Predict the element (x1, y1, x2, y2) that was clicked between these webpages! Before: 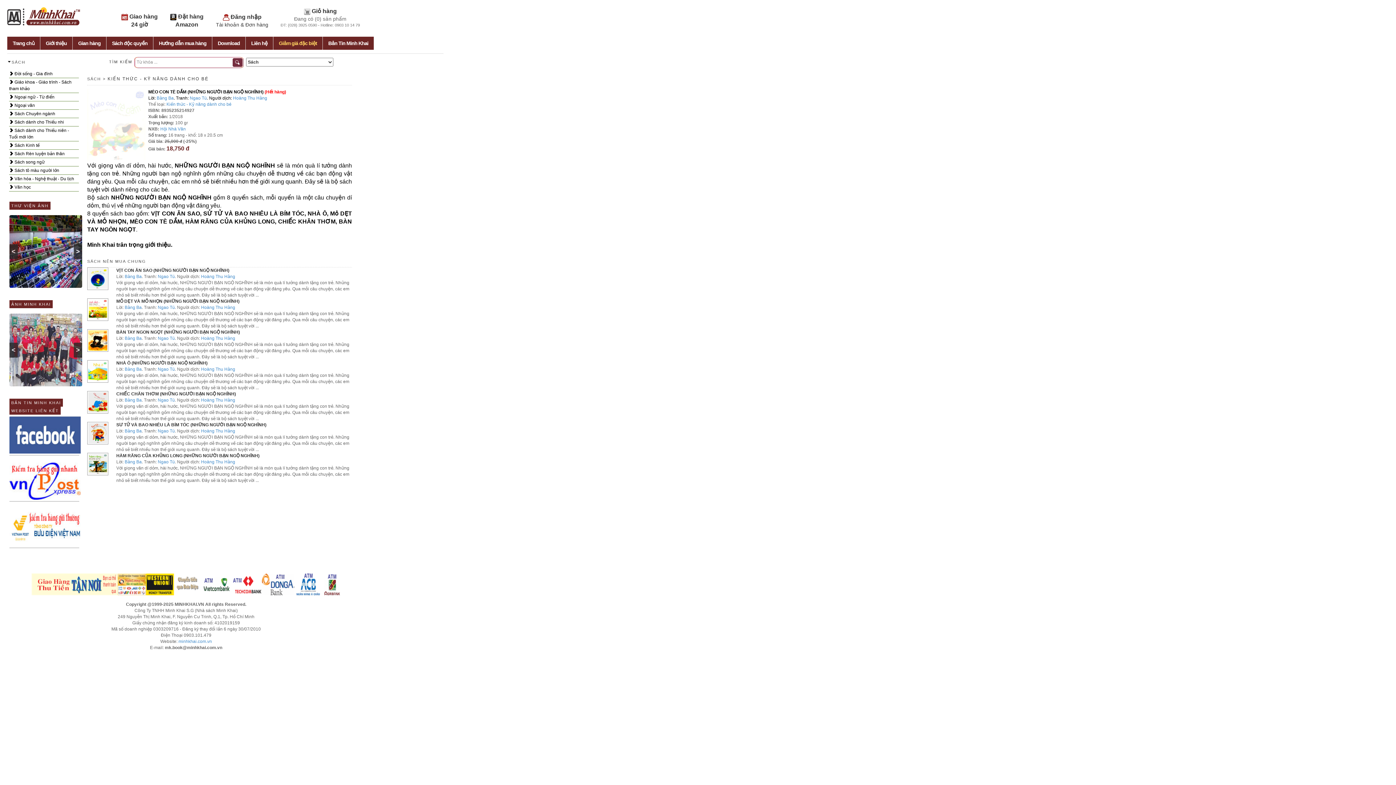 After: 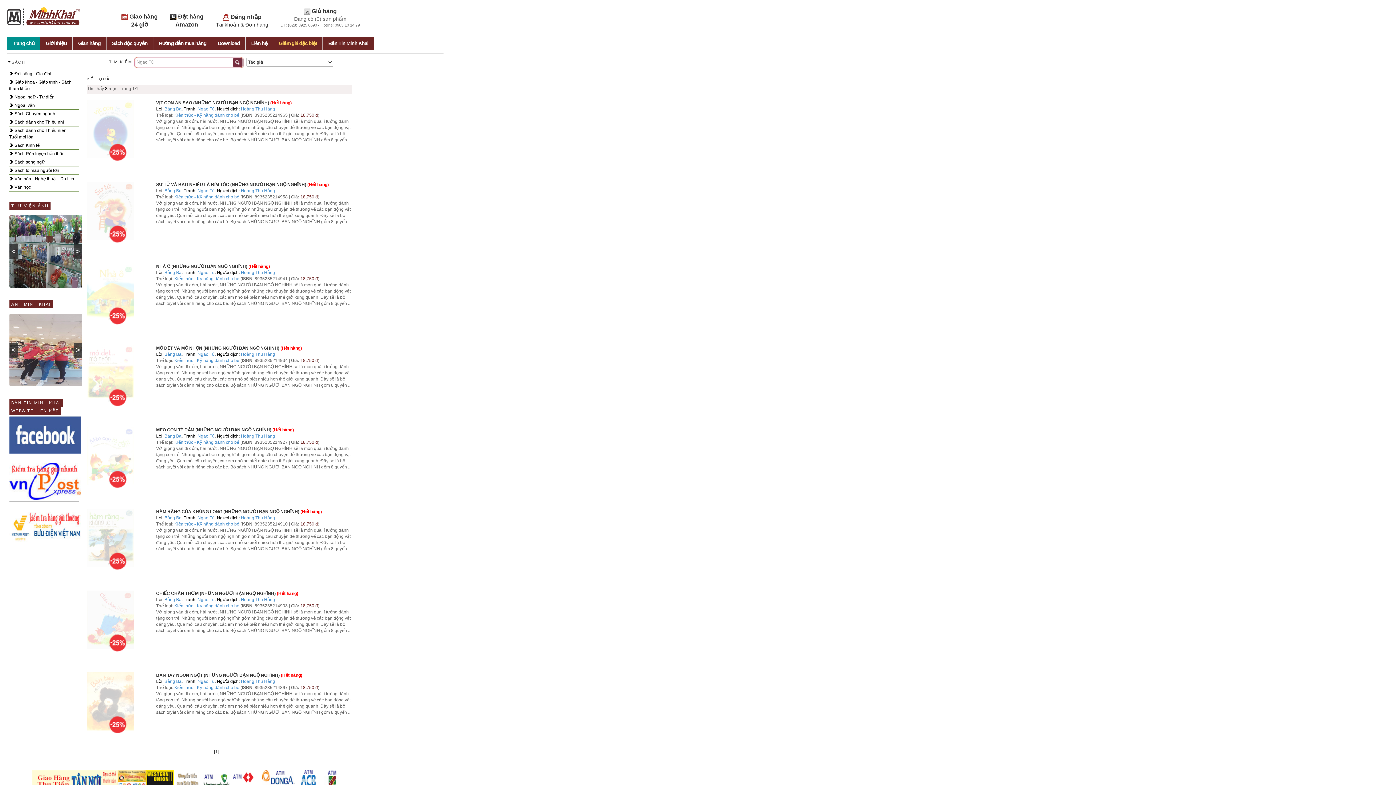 Action: bbox: (157, 428, 174, 433) label: Ngao Tú